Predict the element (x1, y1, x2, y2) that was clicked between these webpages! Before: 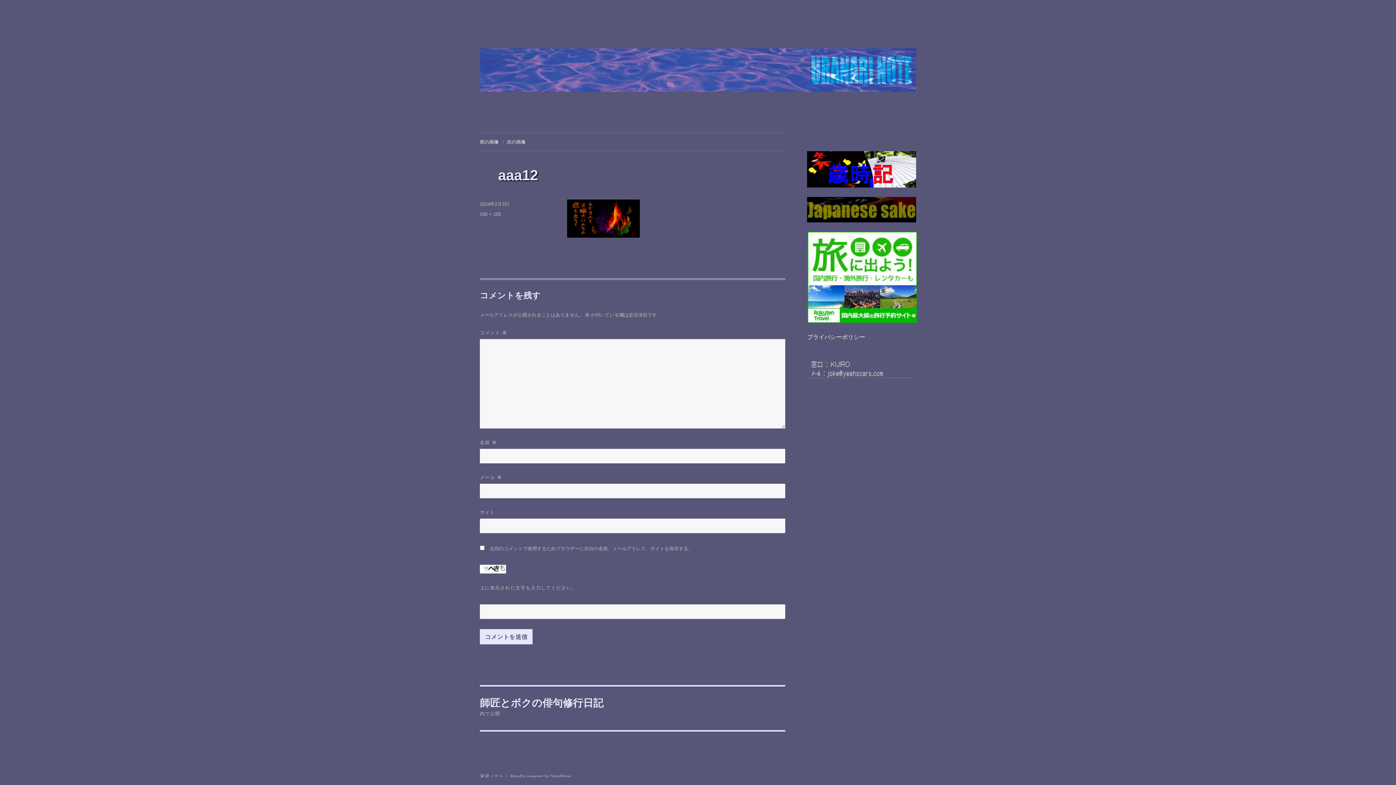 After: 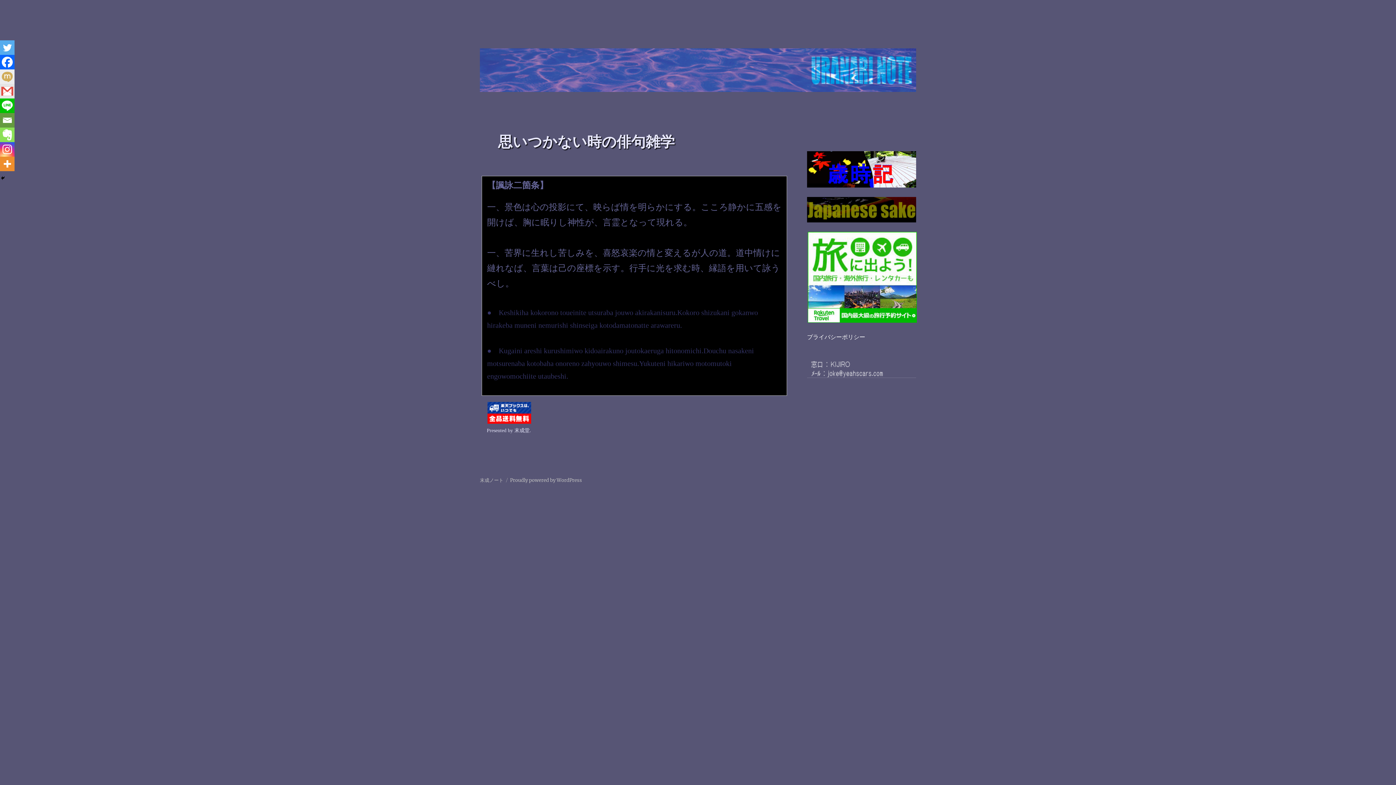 Action: bbox: (480, 48, 916, 92)